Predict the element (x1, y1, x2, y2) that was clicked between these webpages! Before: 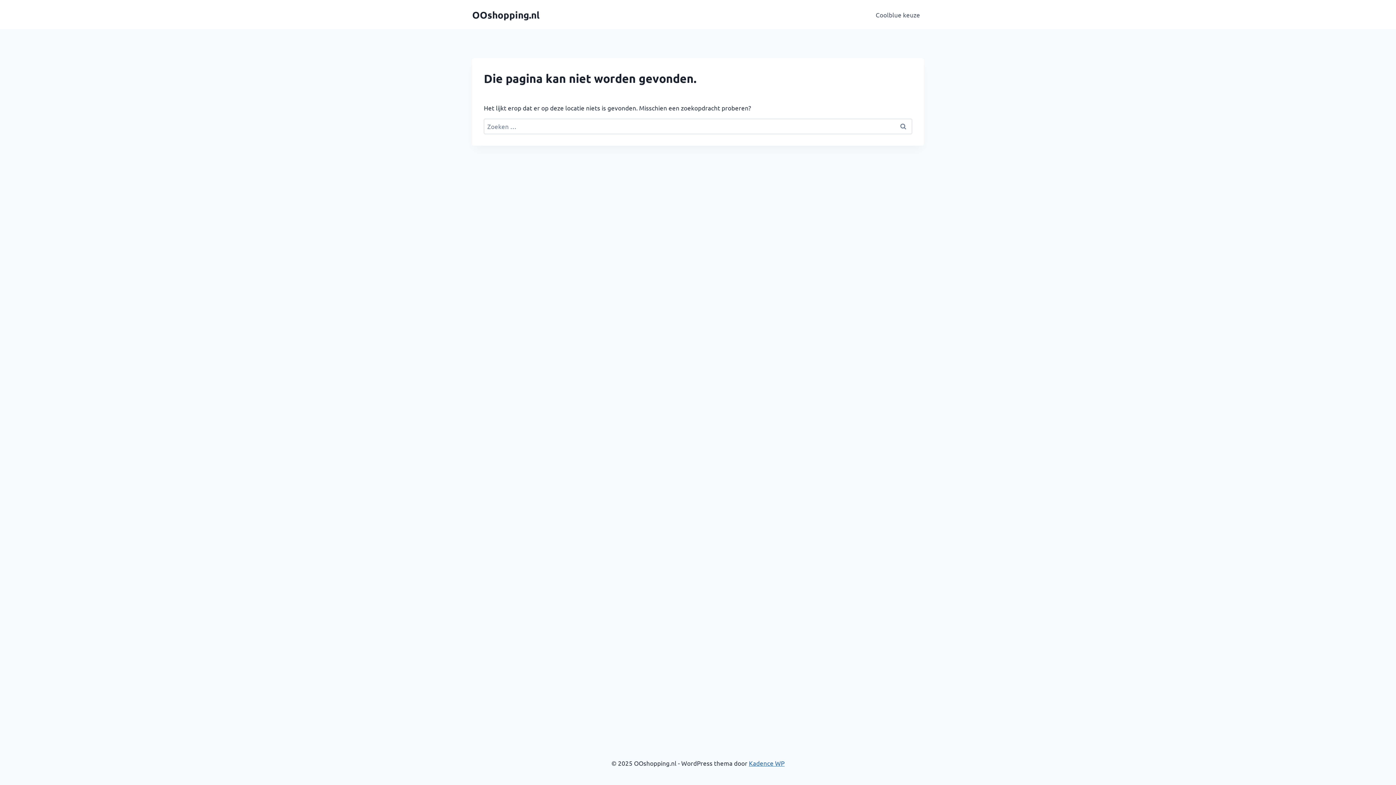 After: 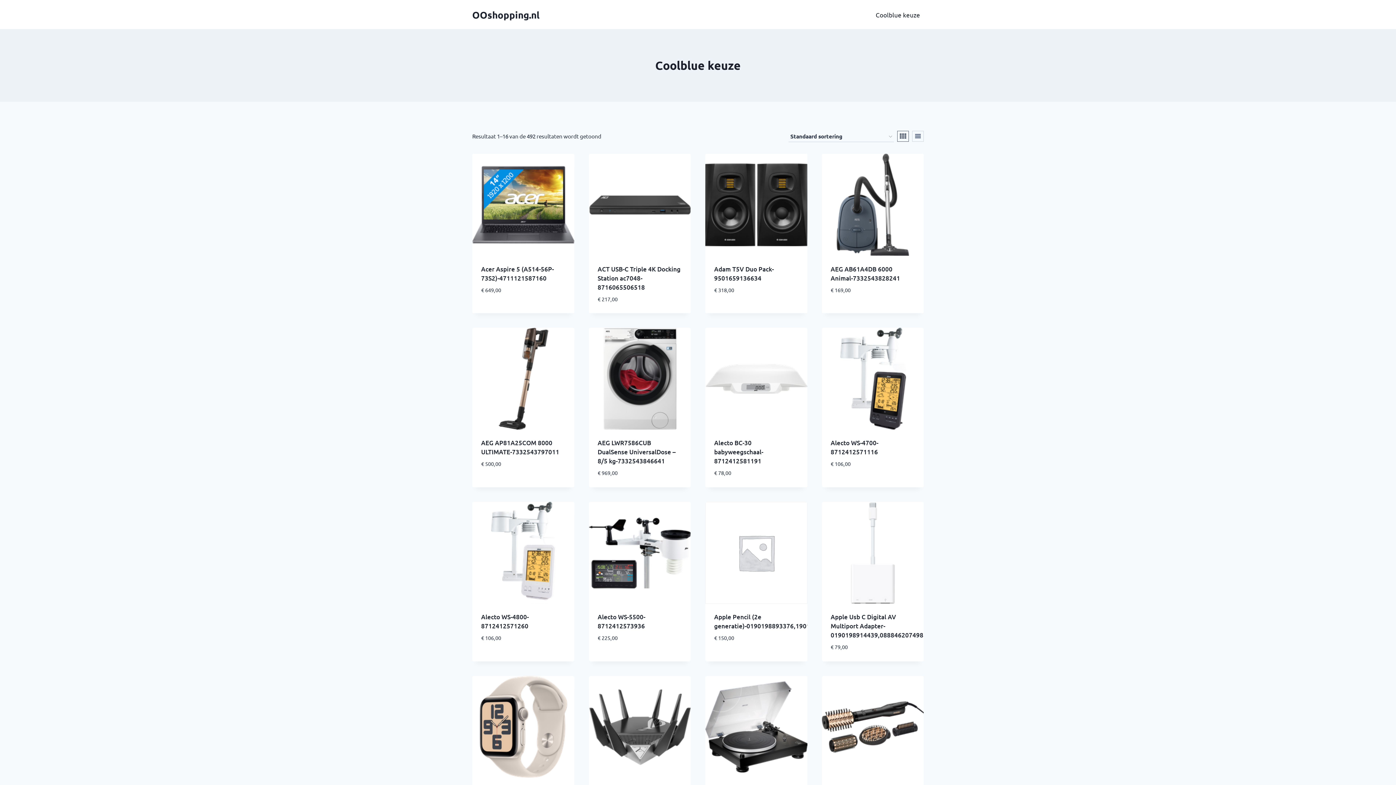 Action: label: Coolblue keuze bbox: (872, 5, 924, 23)